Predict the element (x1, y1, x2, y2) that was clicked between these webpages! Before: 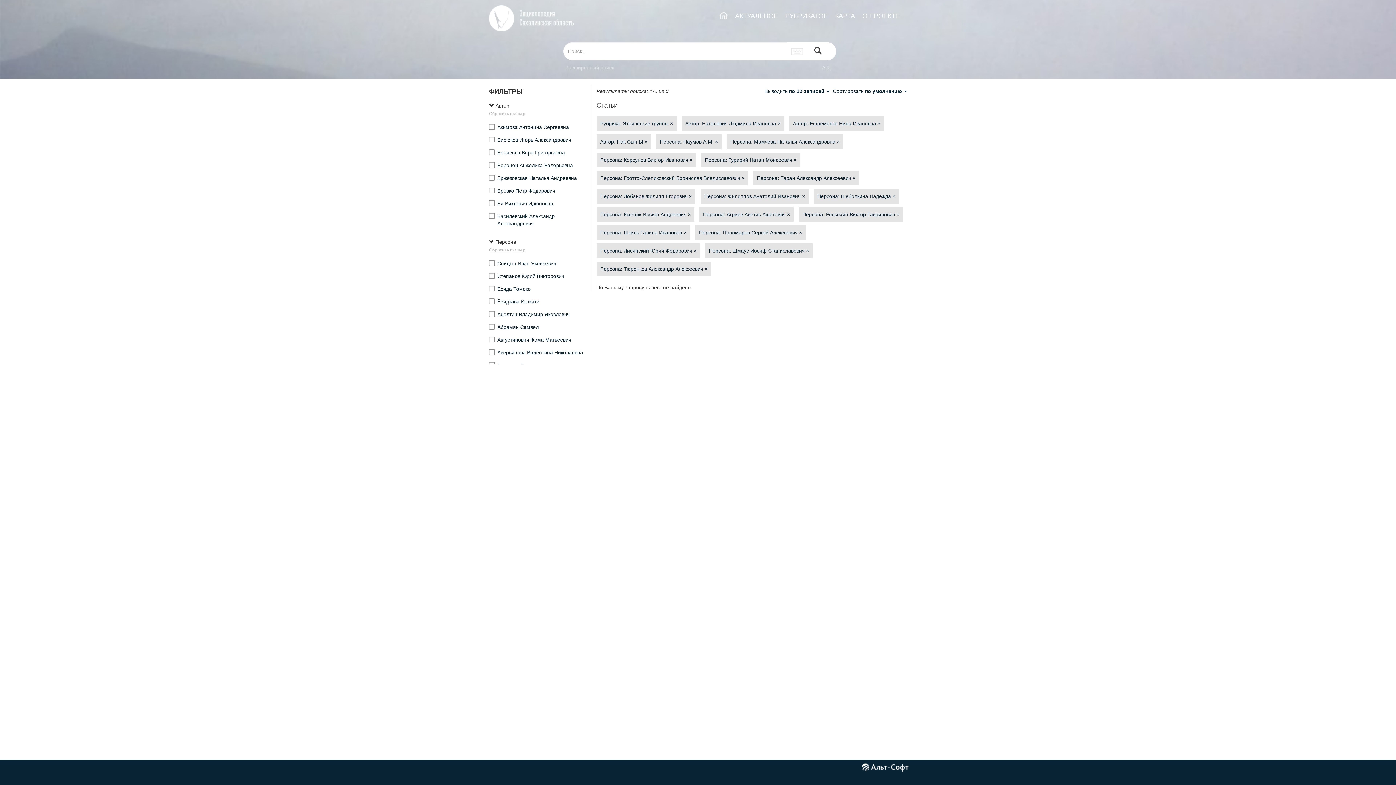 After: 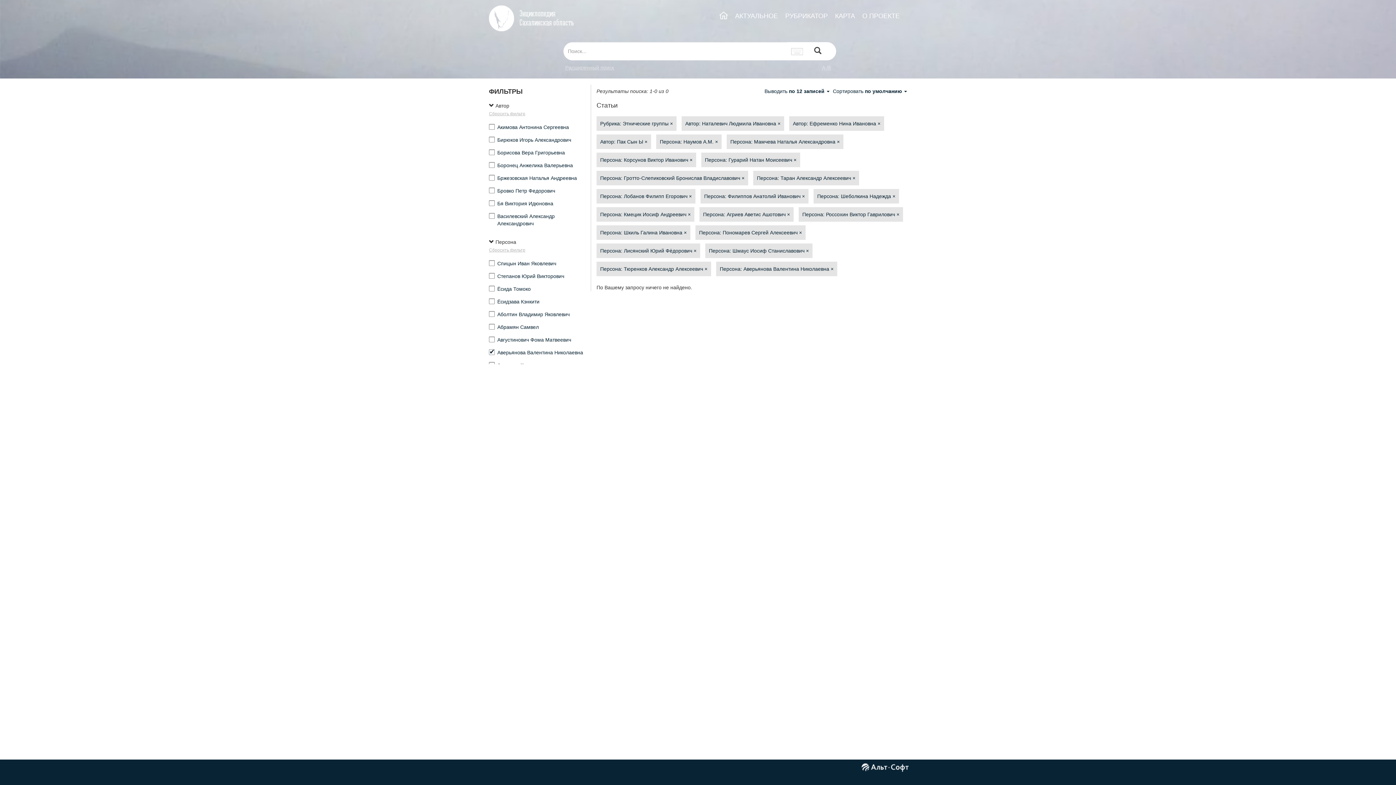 Action: label: Аверьянова Валентина Николаевна bbox: (489, 349, 583, 355)